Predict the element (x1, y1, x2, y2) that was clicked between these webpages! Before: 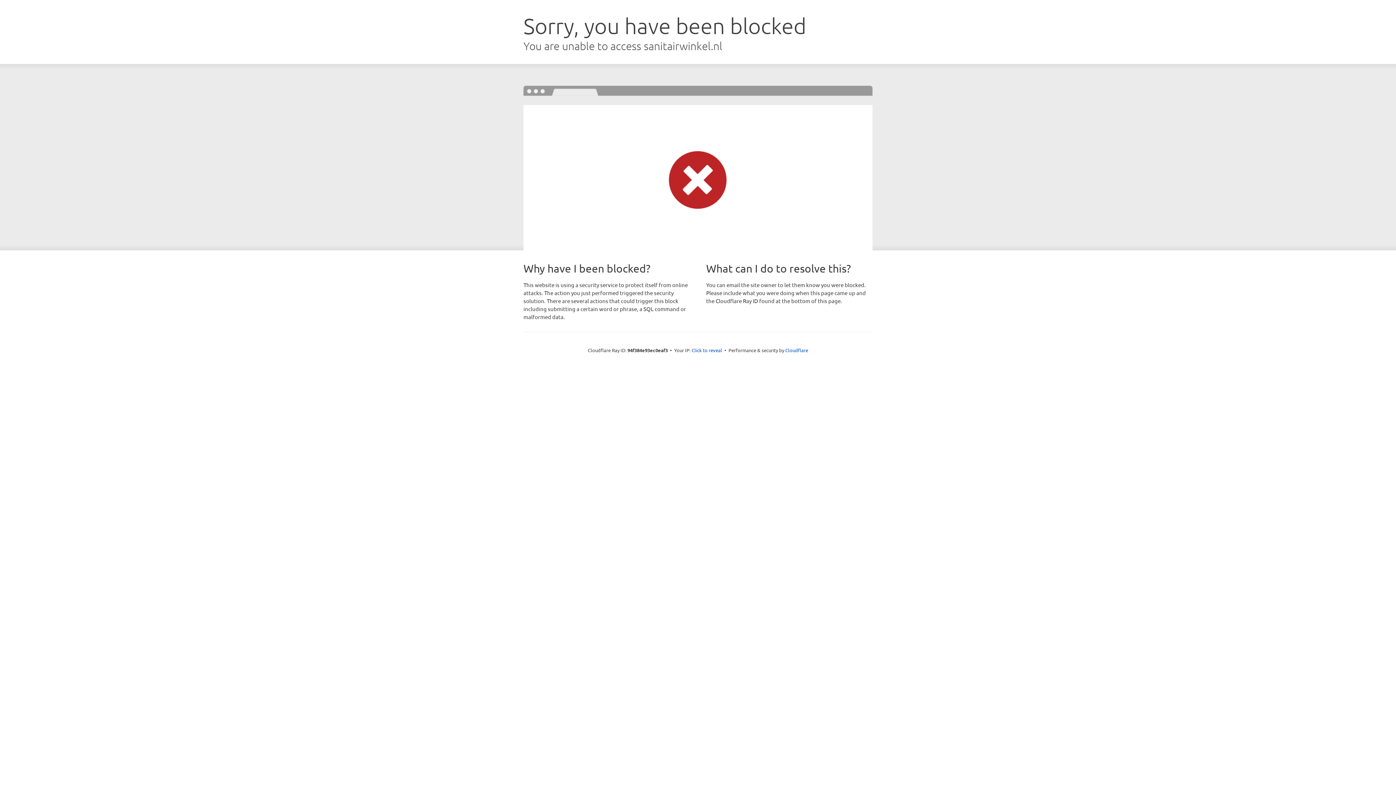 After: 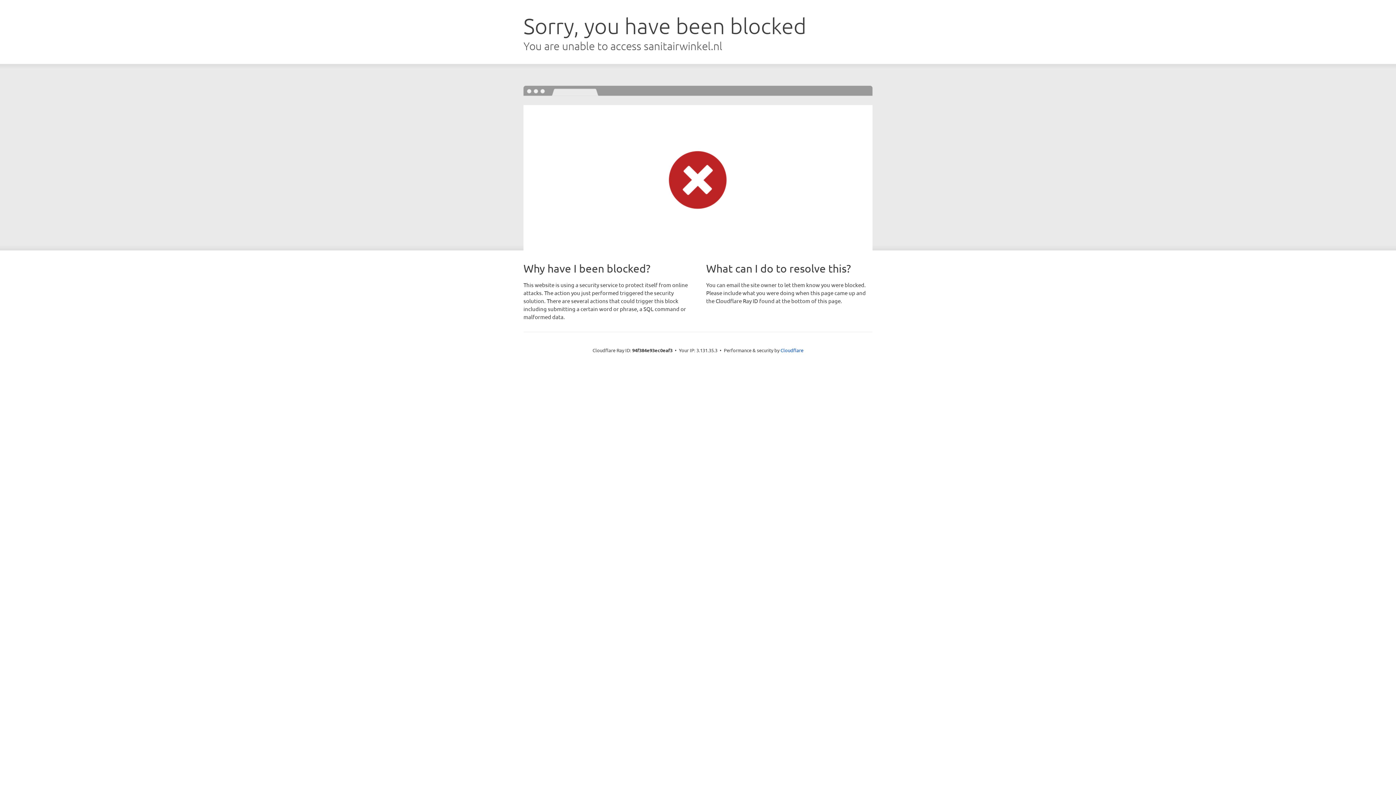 Action: label: Click to reveal bbox: (691, 346, 722, 353)